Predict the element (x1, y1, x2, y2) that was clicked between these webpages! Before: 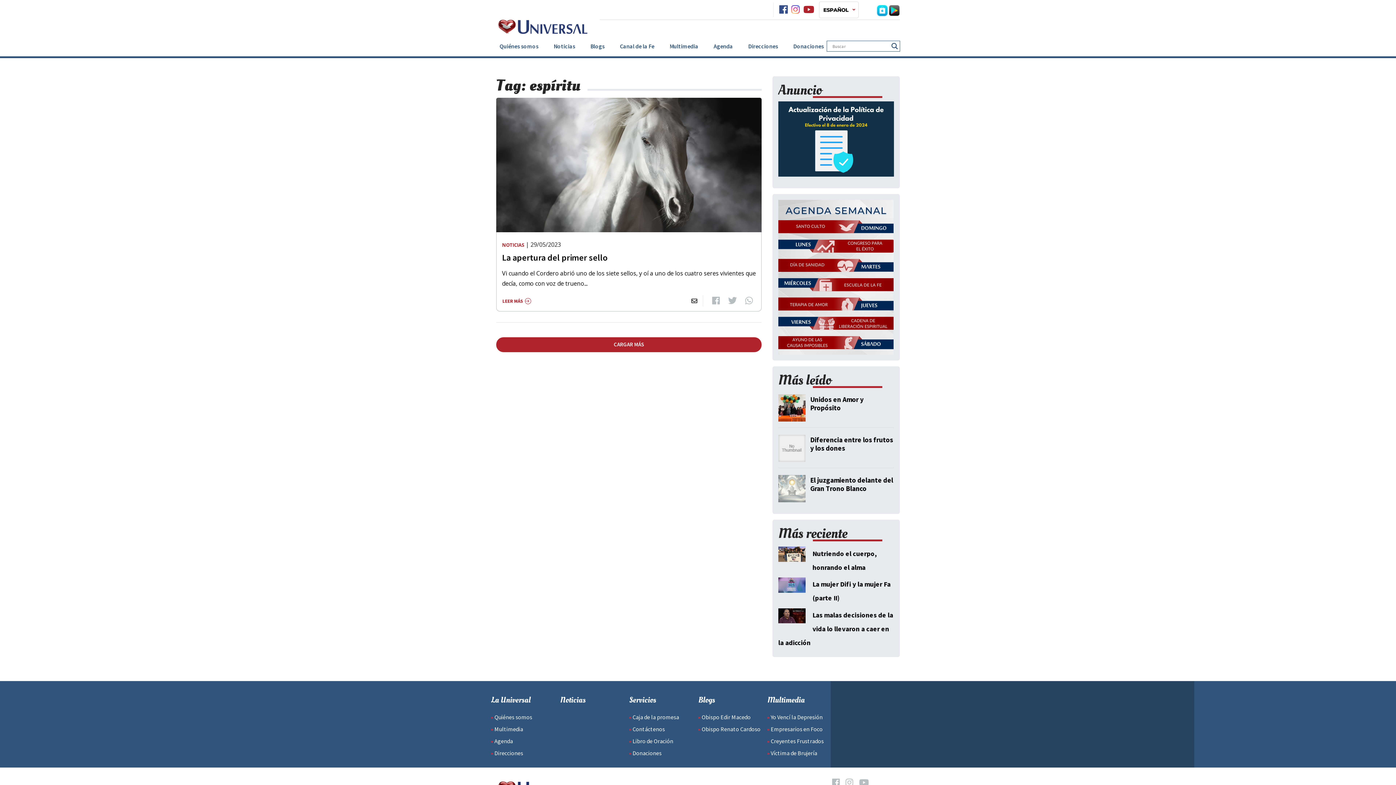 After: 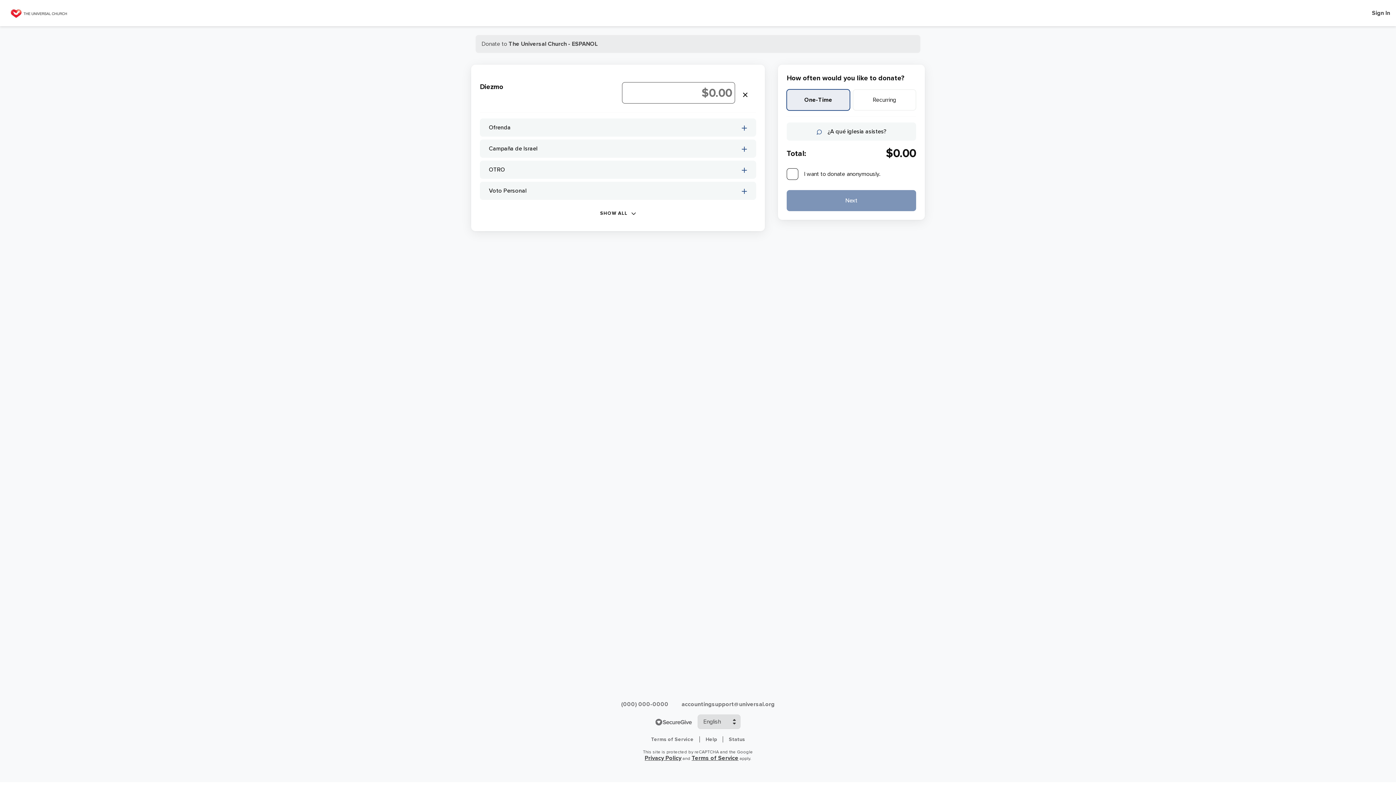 Action: label: Donaciones bbox: (629, 749, 661, 756)